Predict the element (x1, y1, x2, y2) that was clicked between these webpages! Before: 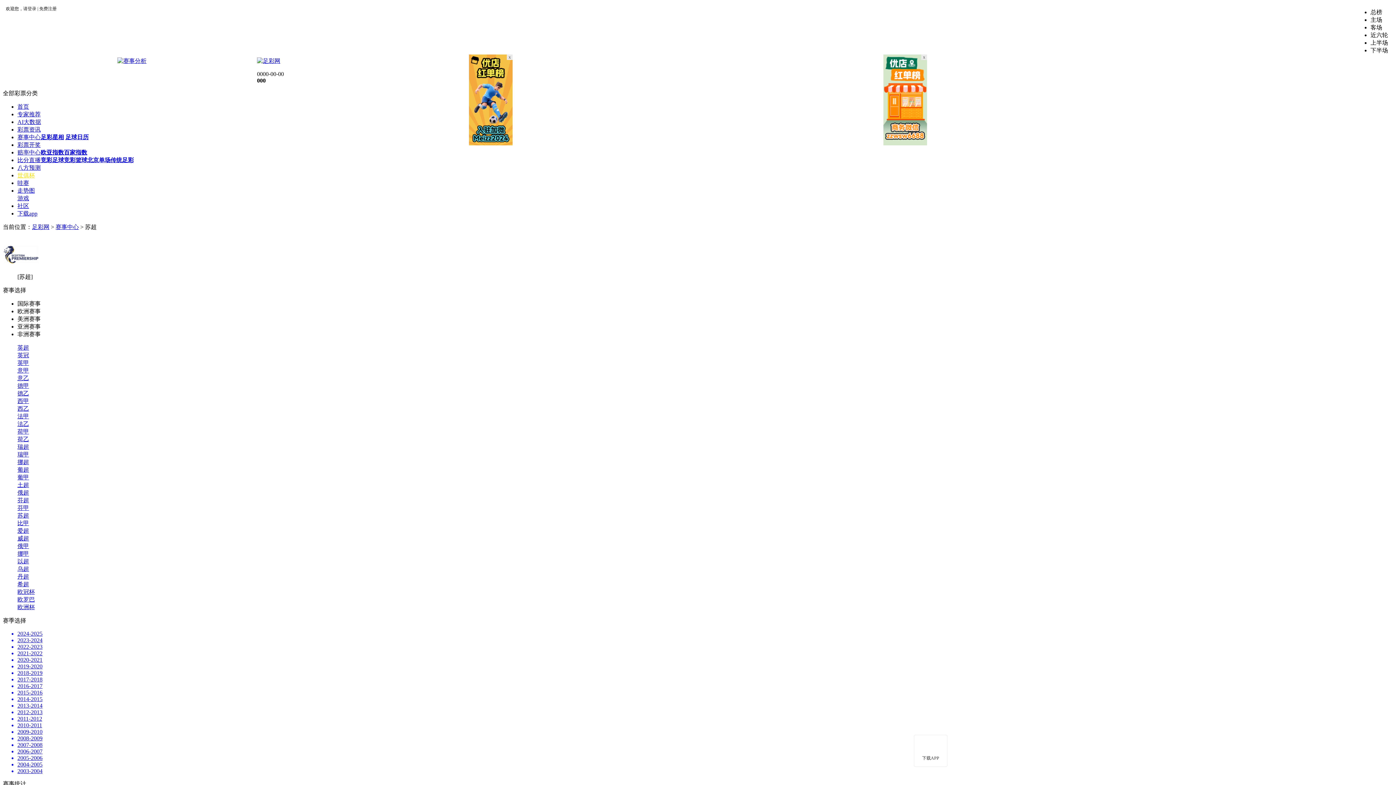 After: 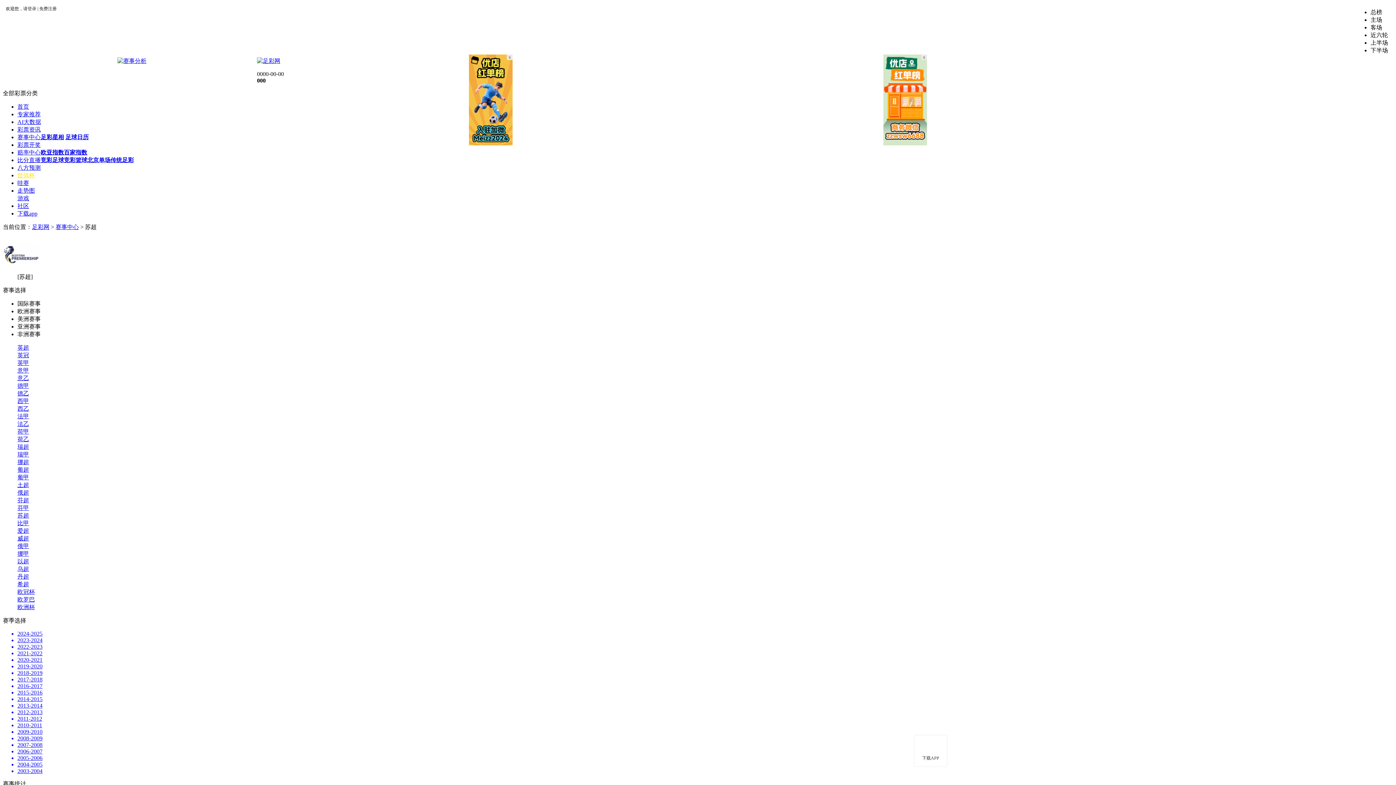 Action: label: 苏超 bbox: (17, 512, 29, 518)